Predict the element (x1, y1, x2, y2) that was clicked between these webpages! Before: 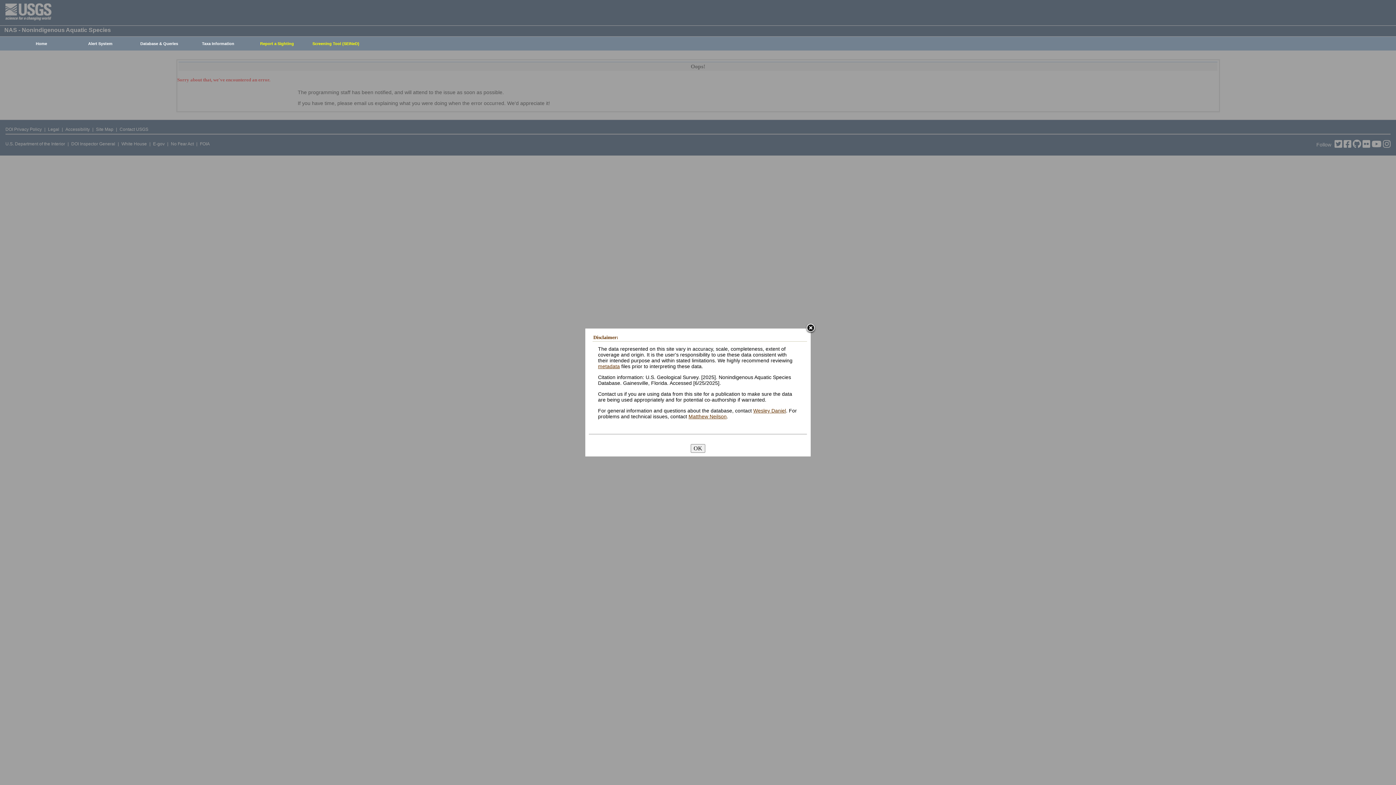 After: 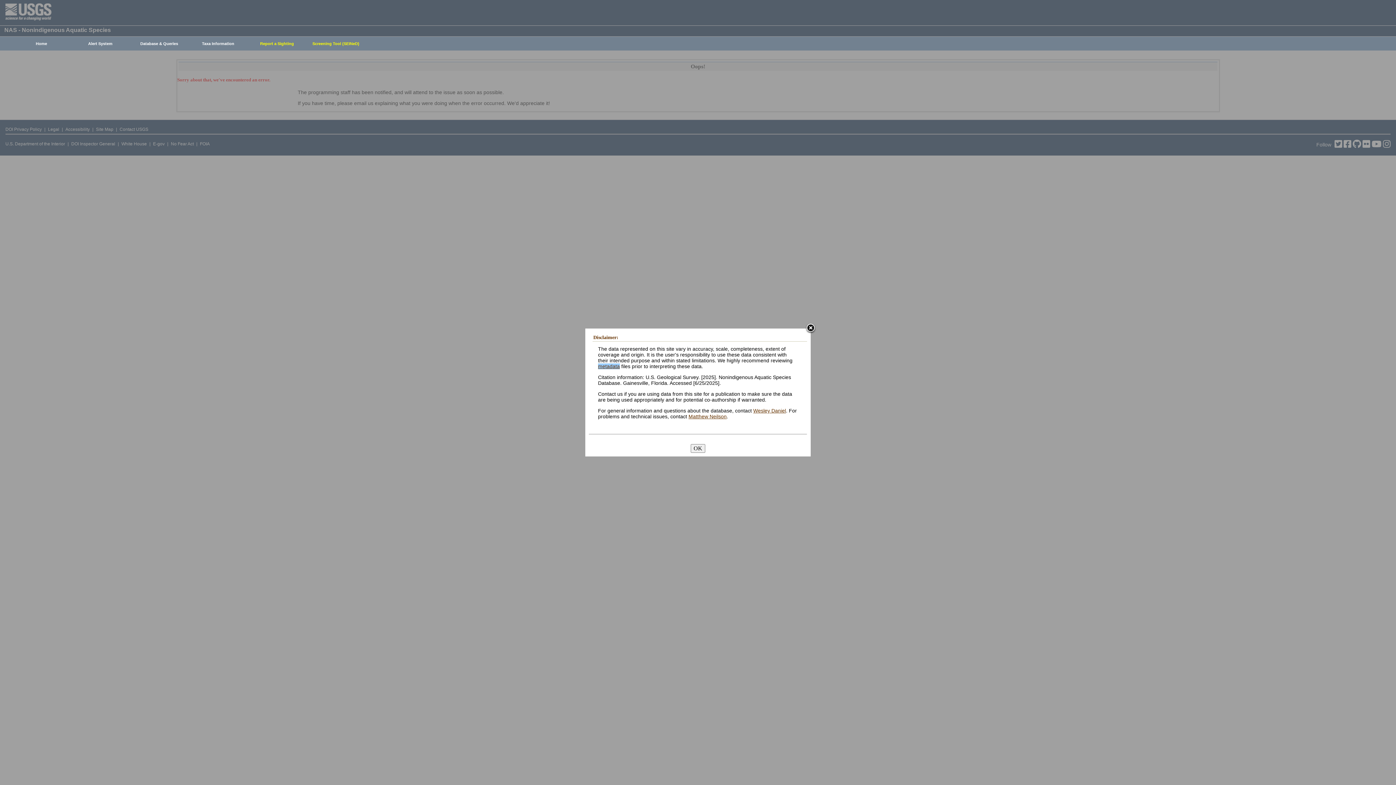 Action: label: metadata bbox: (598, 363, 620, 369)